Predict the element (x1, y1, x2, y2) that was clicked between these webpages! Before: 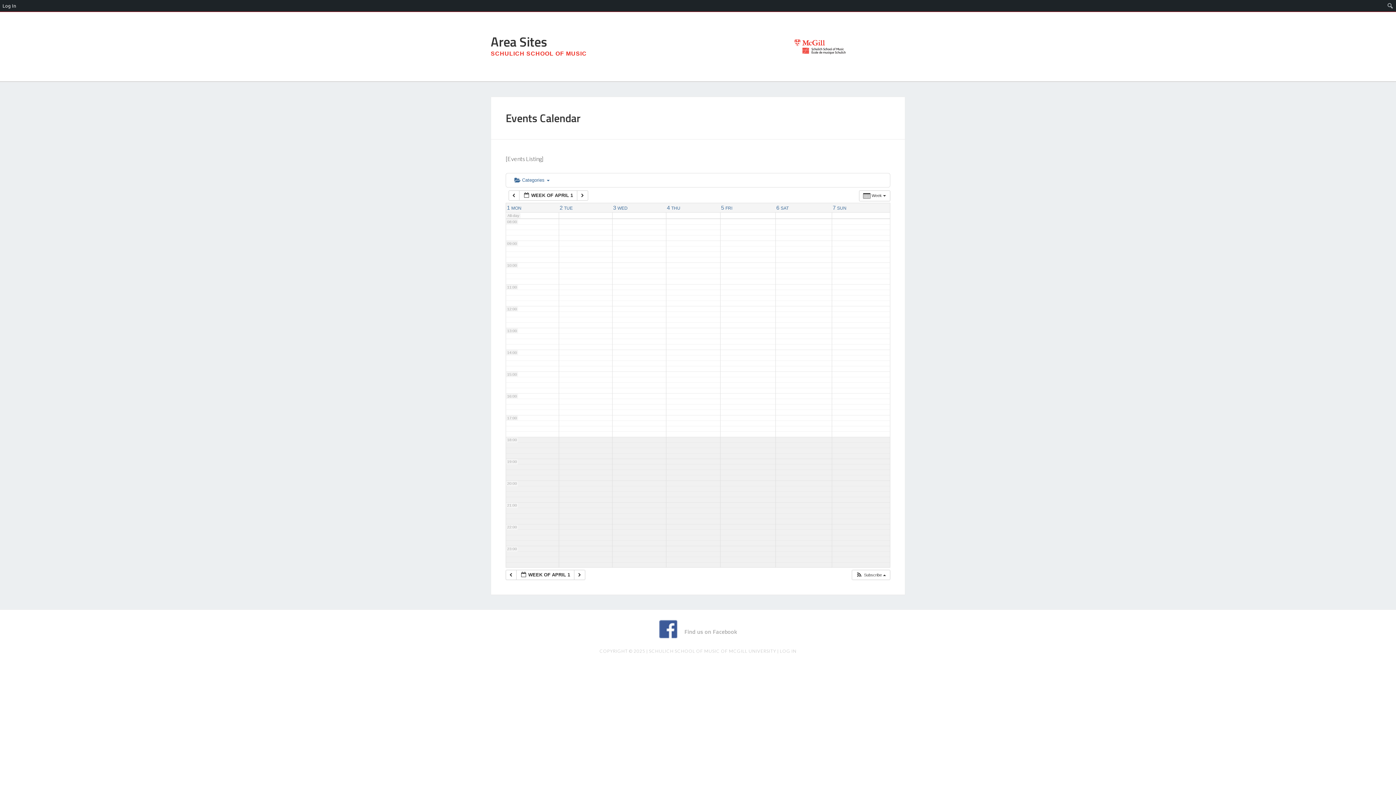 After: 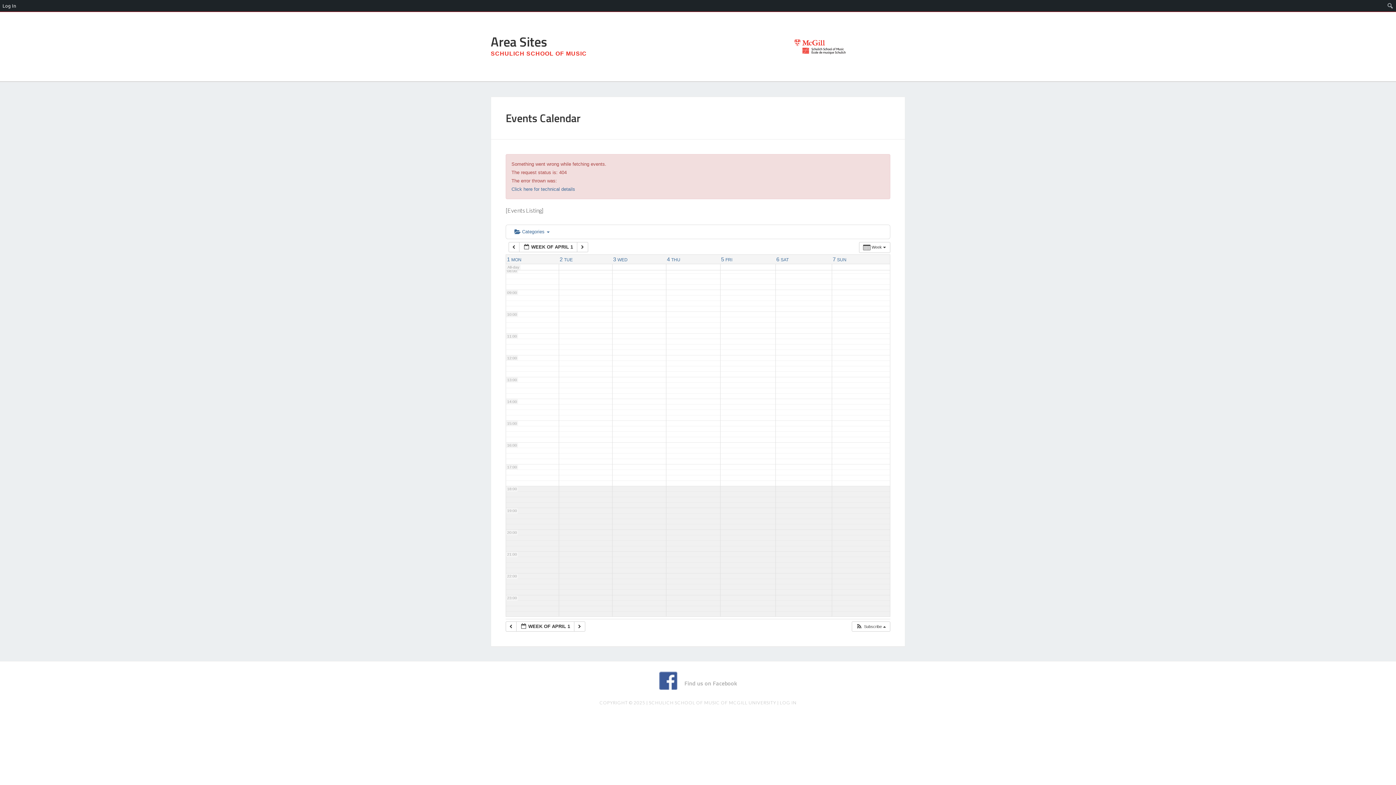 Action: label: 2 TUE bbox: (559, 205, 572, 210)